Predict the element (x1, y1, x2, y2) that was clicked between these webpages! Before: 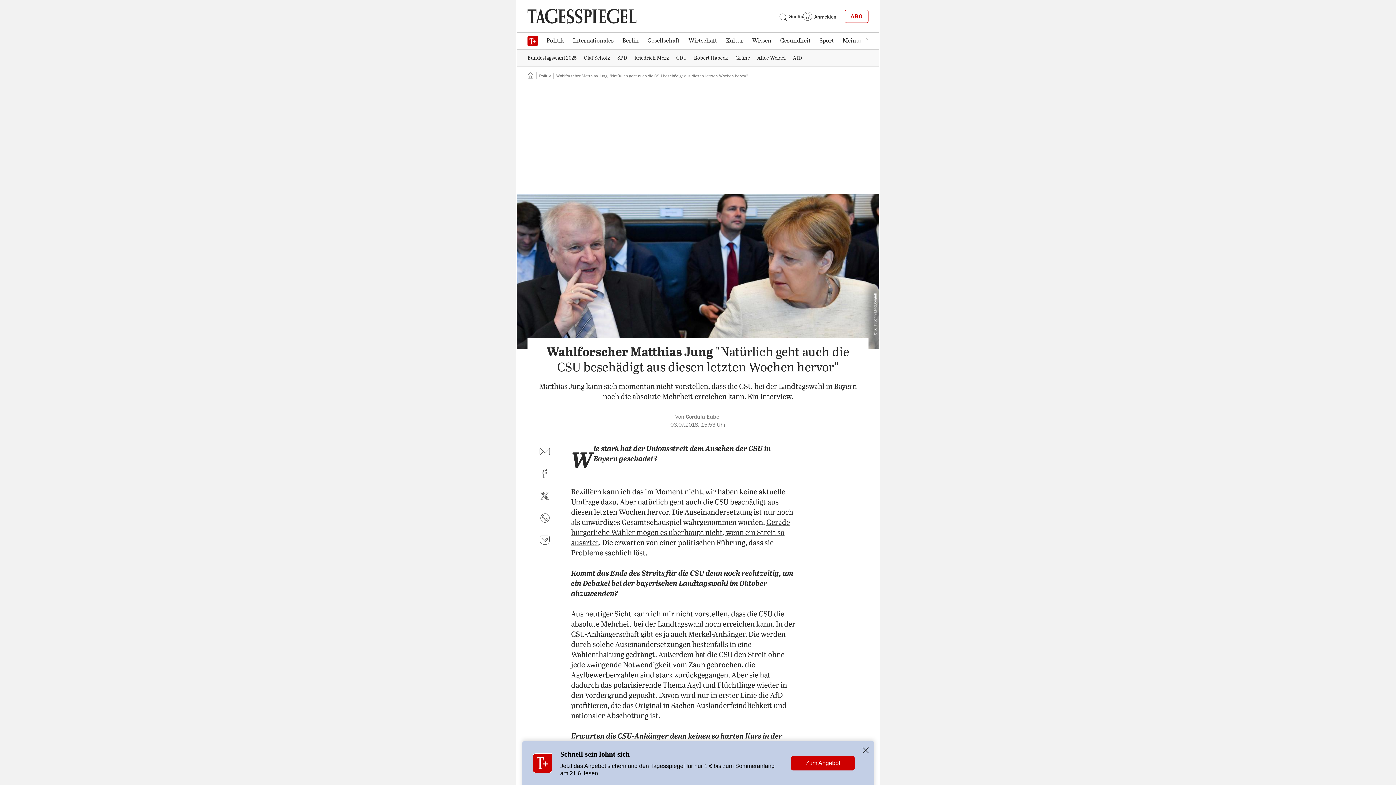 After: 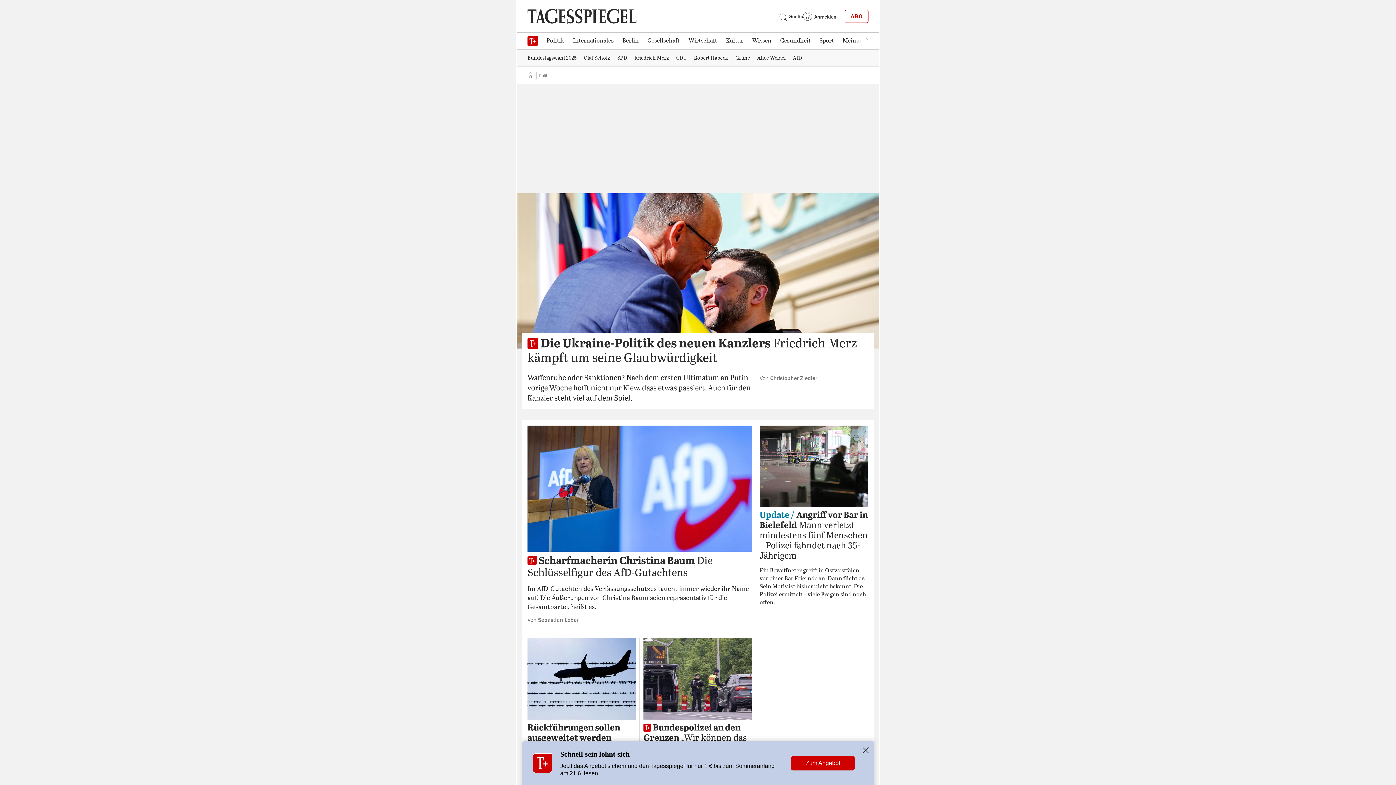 Action: label: Politik bbox: (539, 73, 550, 78)